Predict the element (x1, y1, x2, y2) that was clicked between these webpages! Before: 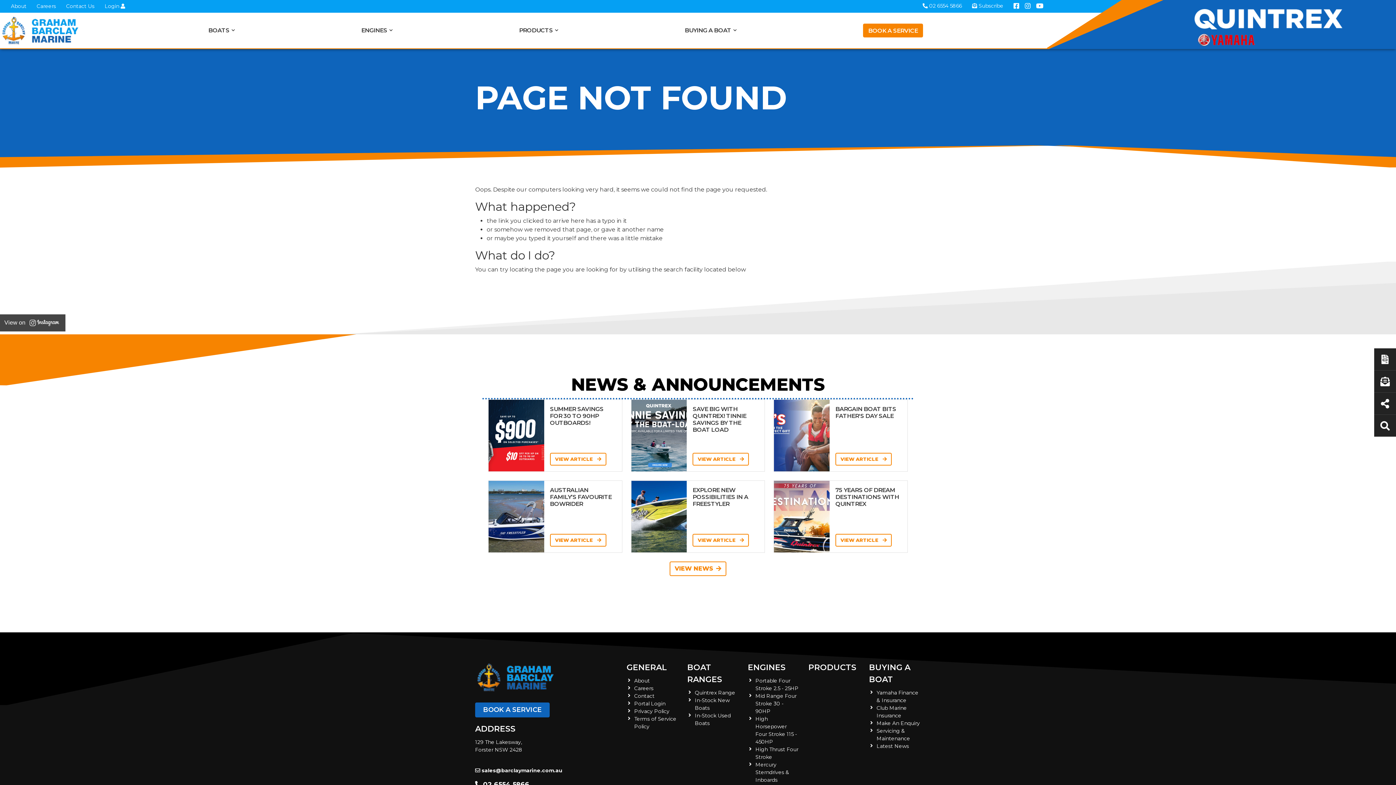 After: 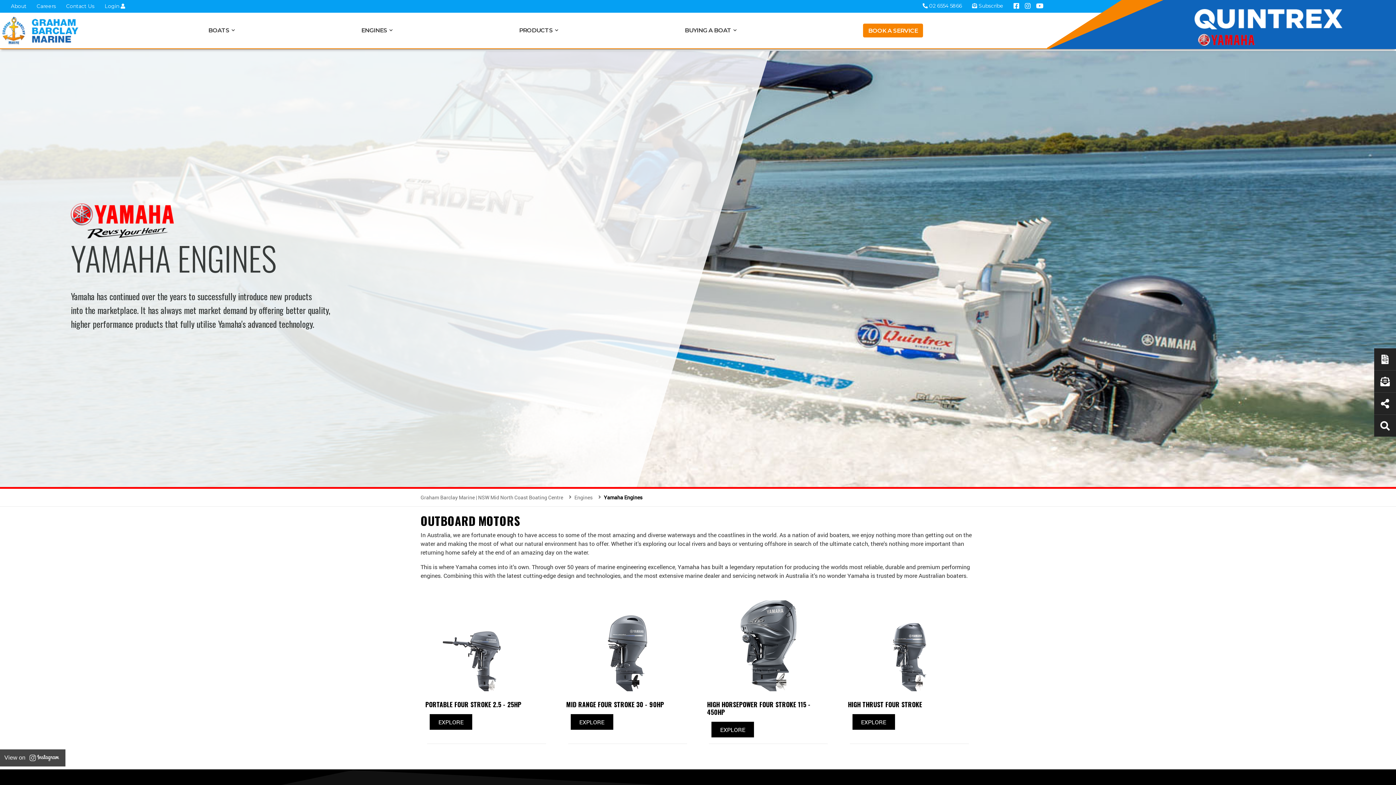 Action: bbox: (748, 661, 799, 673) label: ENGINES